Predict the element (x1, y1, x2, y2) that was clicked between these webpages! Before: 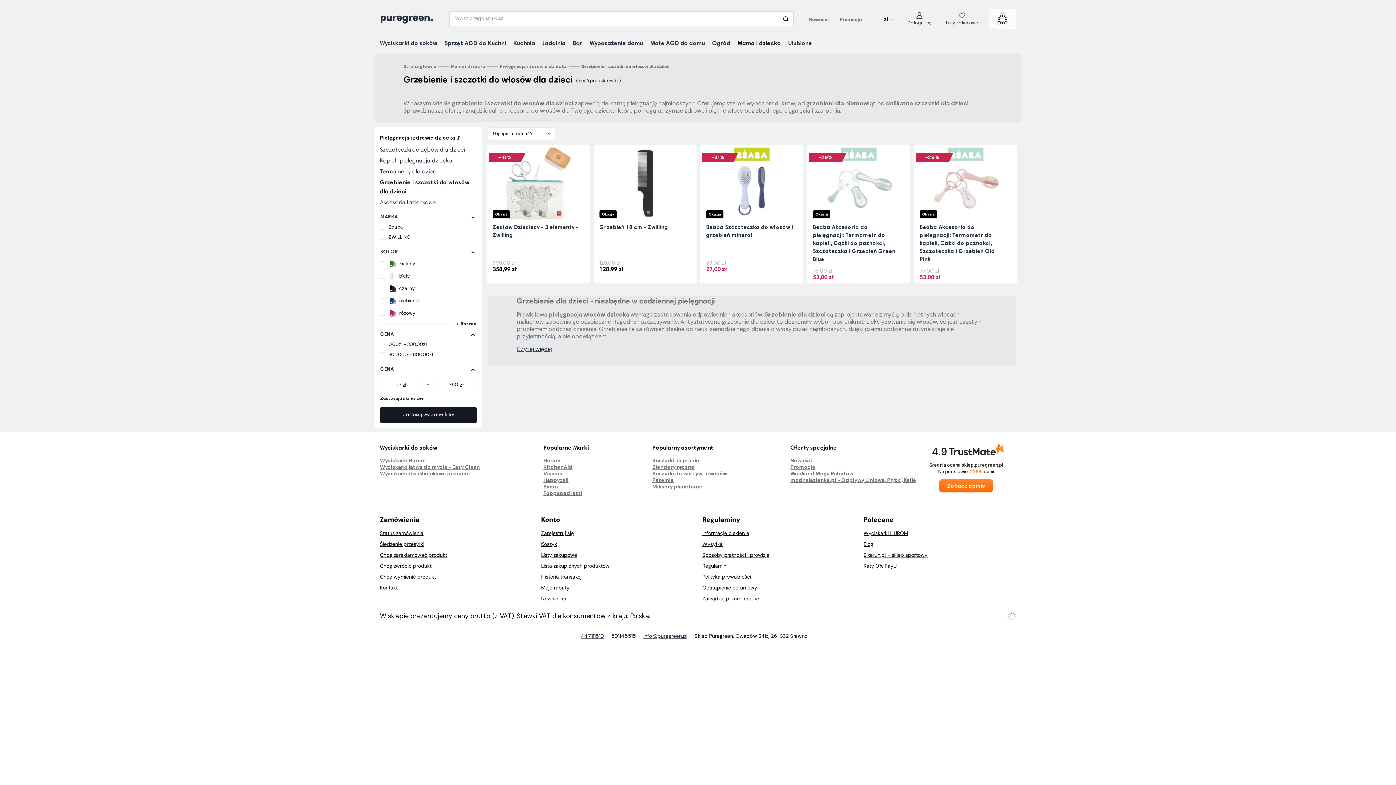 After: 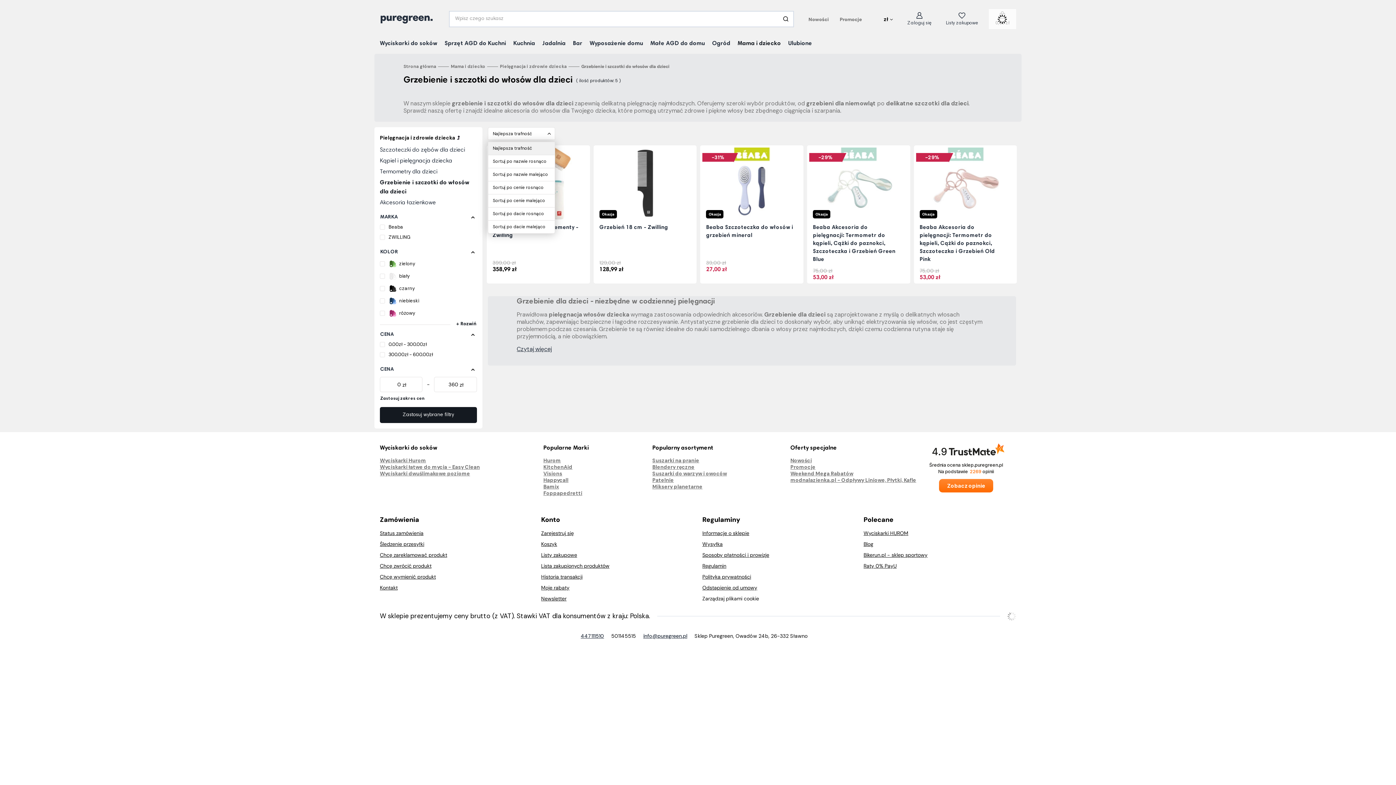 Action: bbox: (487, 127, 555, 140) label: Najlepsza trafność